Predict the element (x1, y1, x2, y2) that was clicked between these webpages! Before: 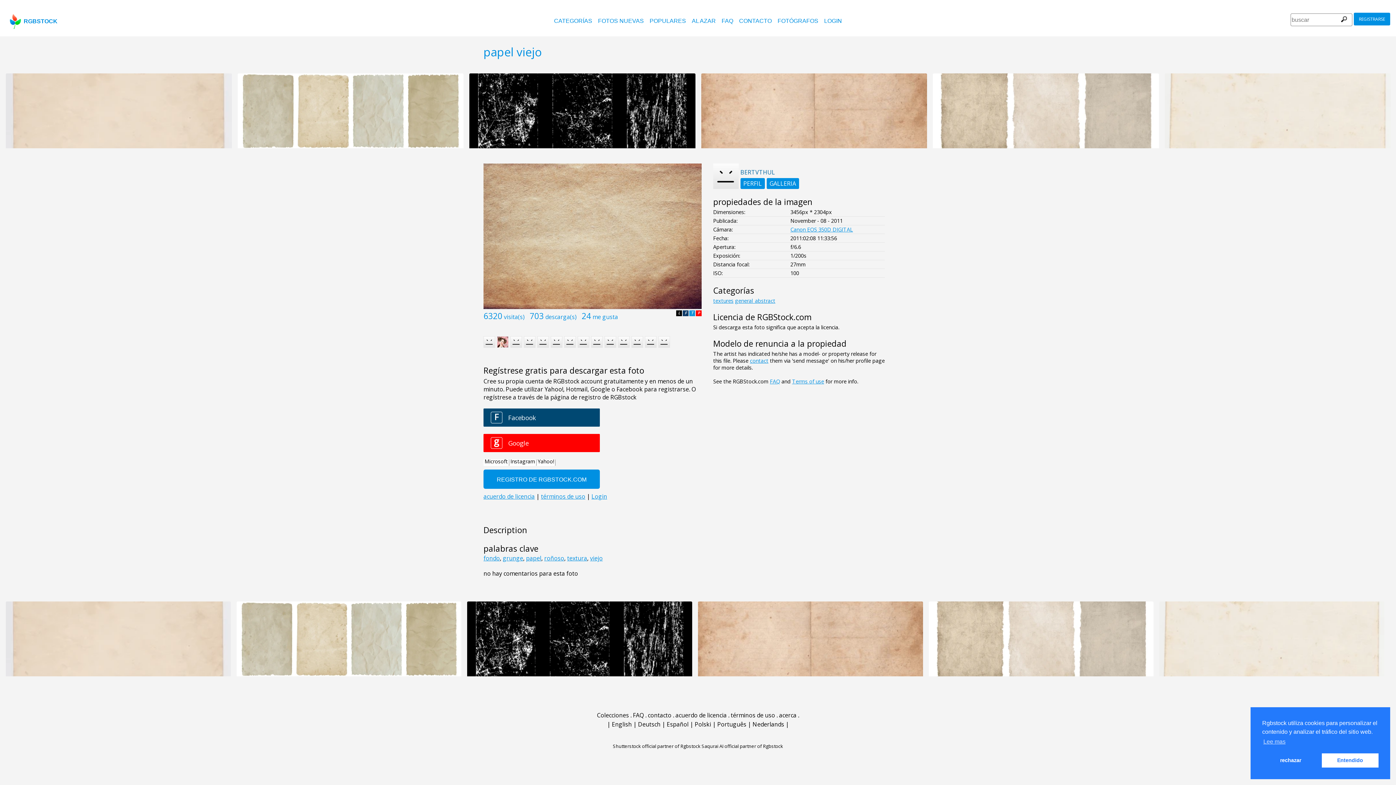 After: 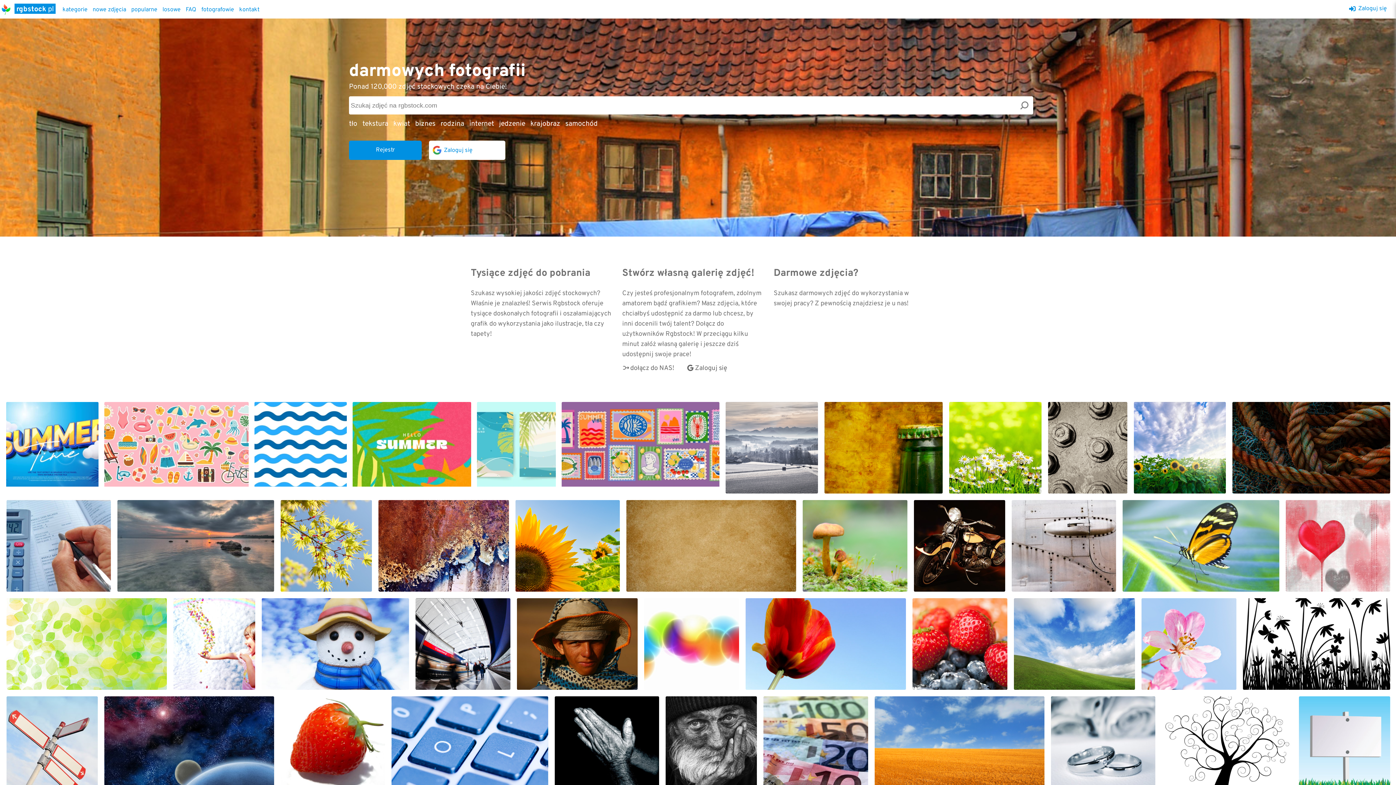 Action: label: Polski bbox: (694, 720, 711, 728)